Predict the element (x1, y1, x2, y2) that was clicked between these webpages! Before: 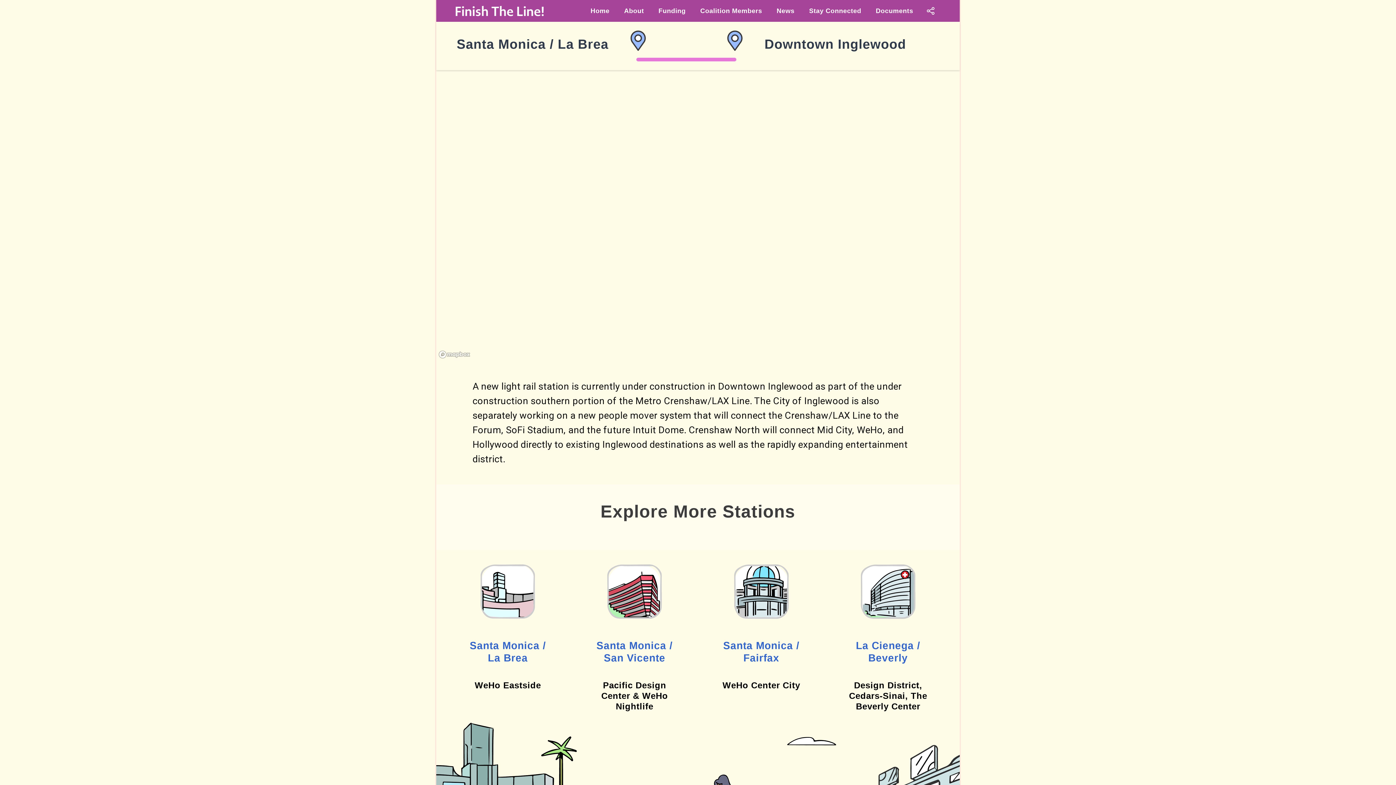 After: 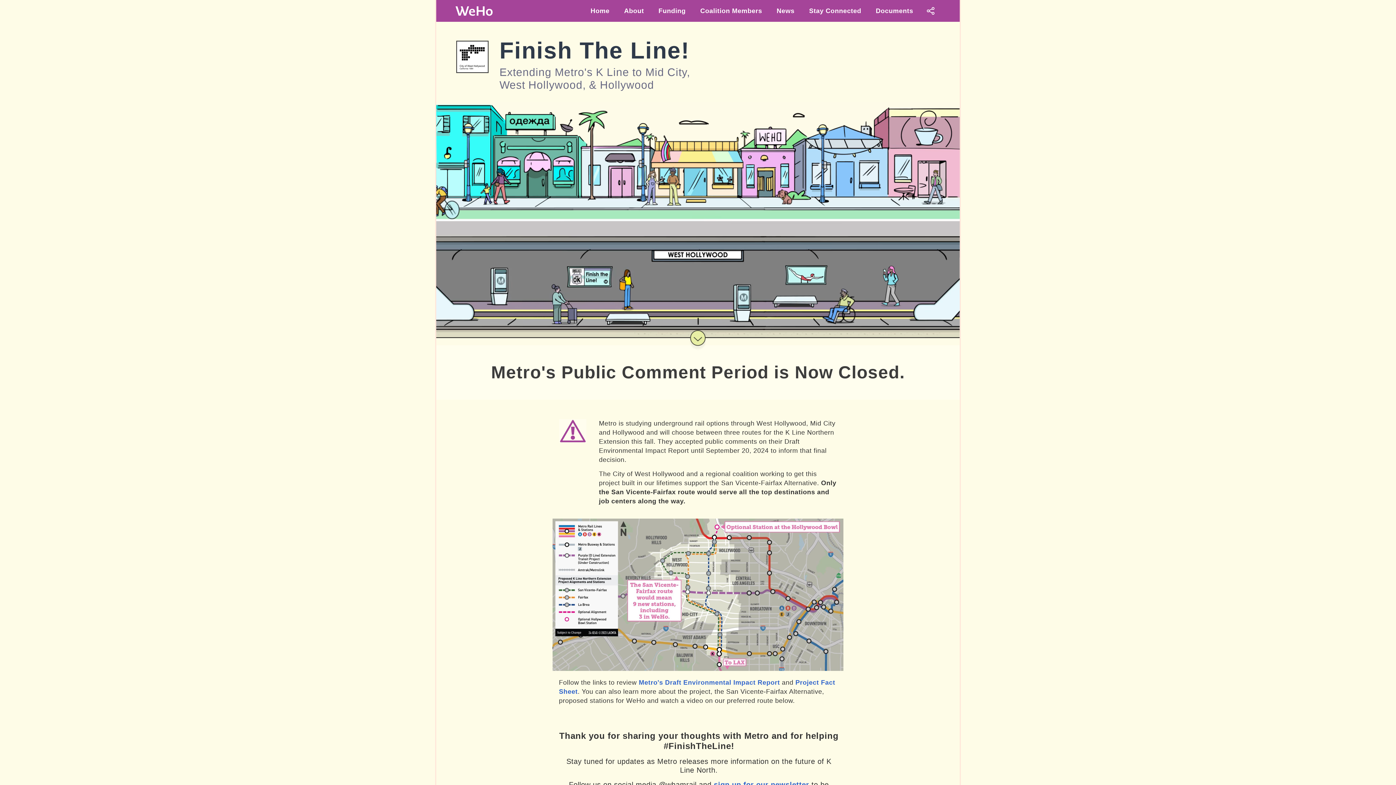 Action: bbox: (583, 0, 616, 21) label: Home